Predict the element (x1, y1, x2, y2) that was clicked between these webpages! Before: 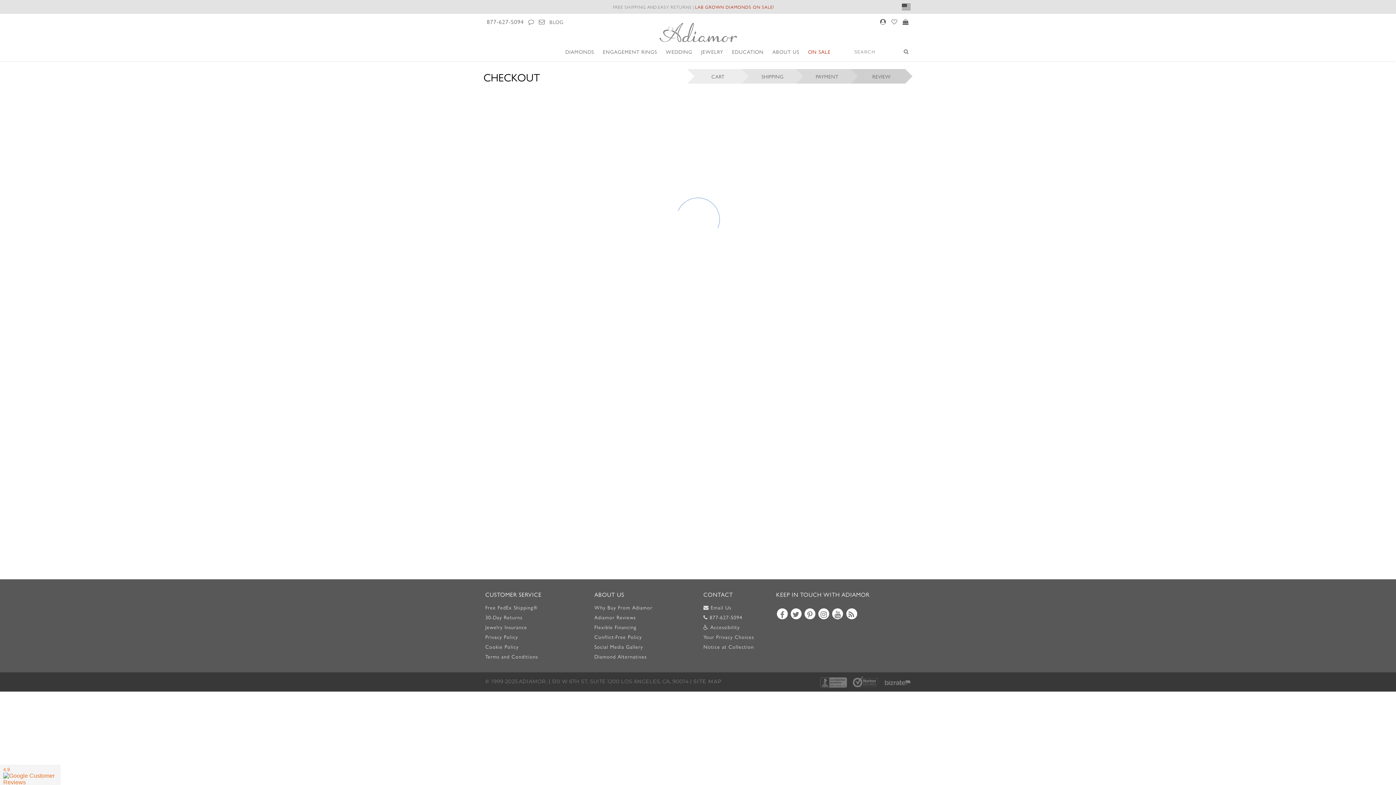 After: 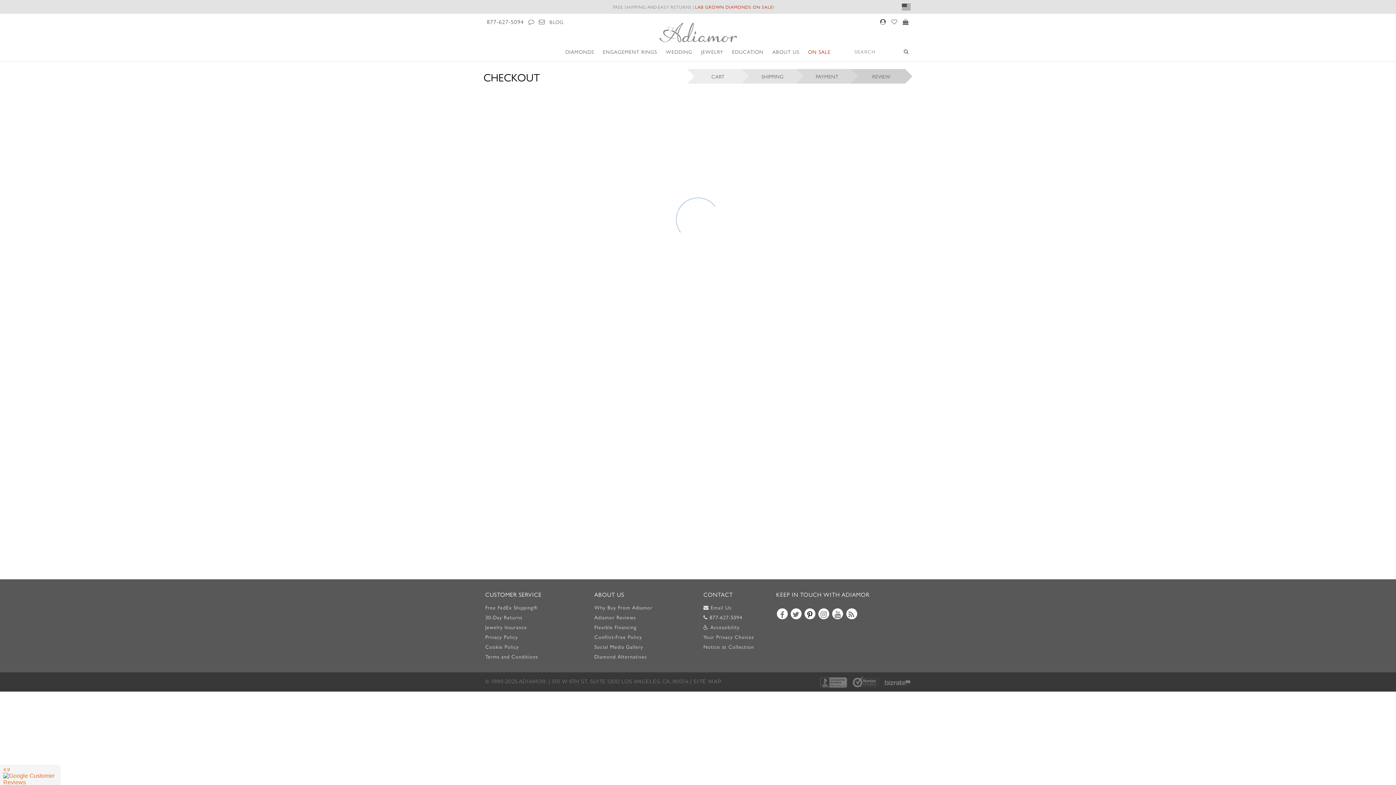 Action: label: Pinterest bbox: (804, 608, 815, 619)